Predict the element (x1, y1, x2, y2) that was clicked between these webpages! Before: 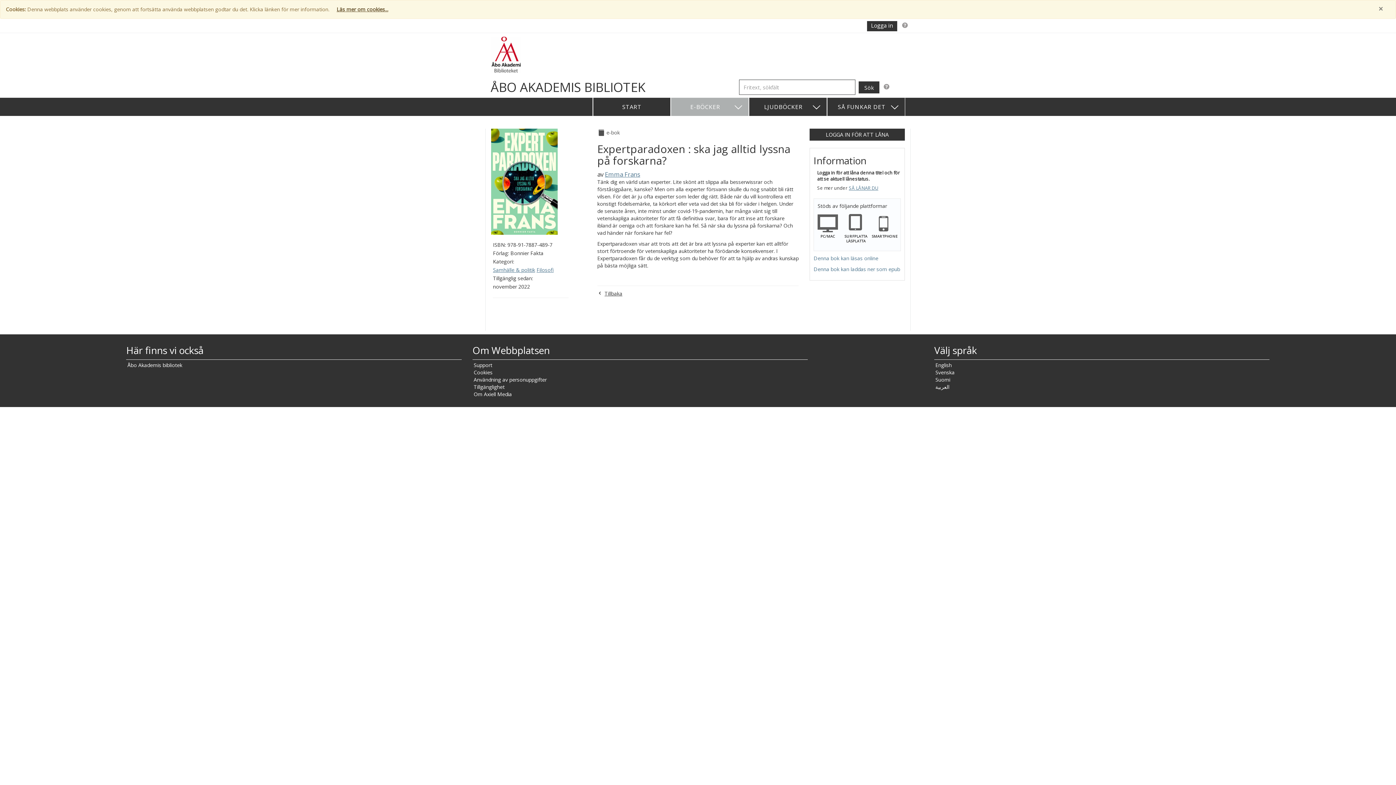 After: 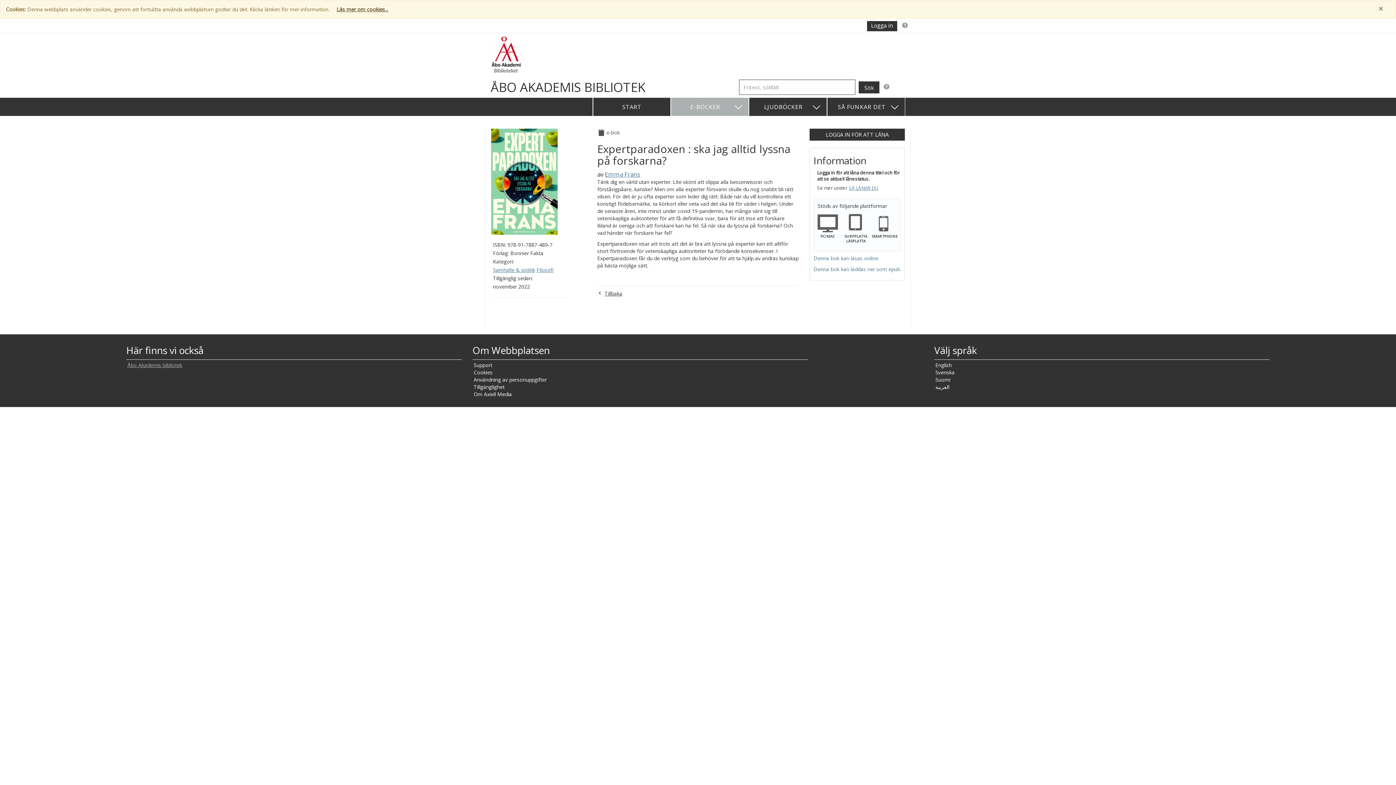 Action: label: Åbo Akademis bibliotek bbox: (127, 361, 182, 368)